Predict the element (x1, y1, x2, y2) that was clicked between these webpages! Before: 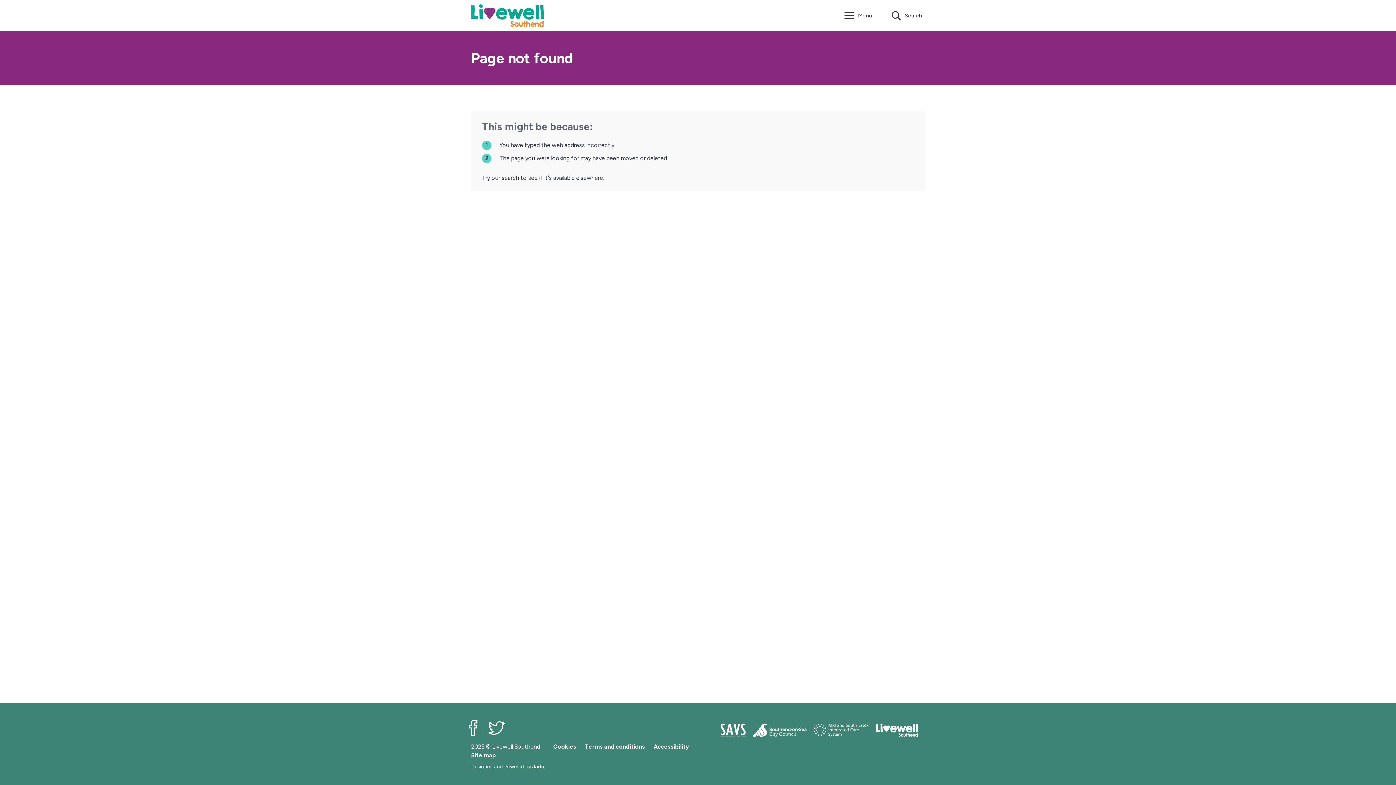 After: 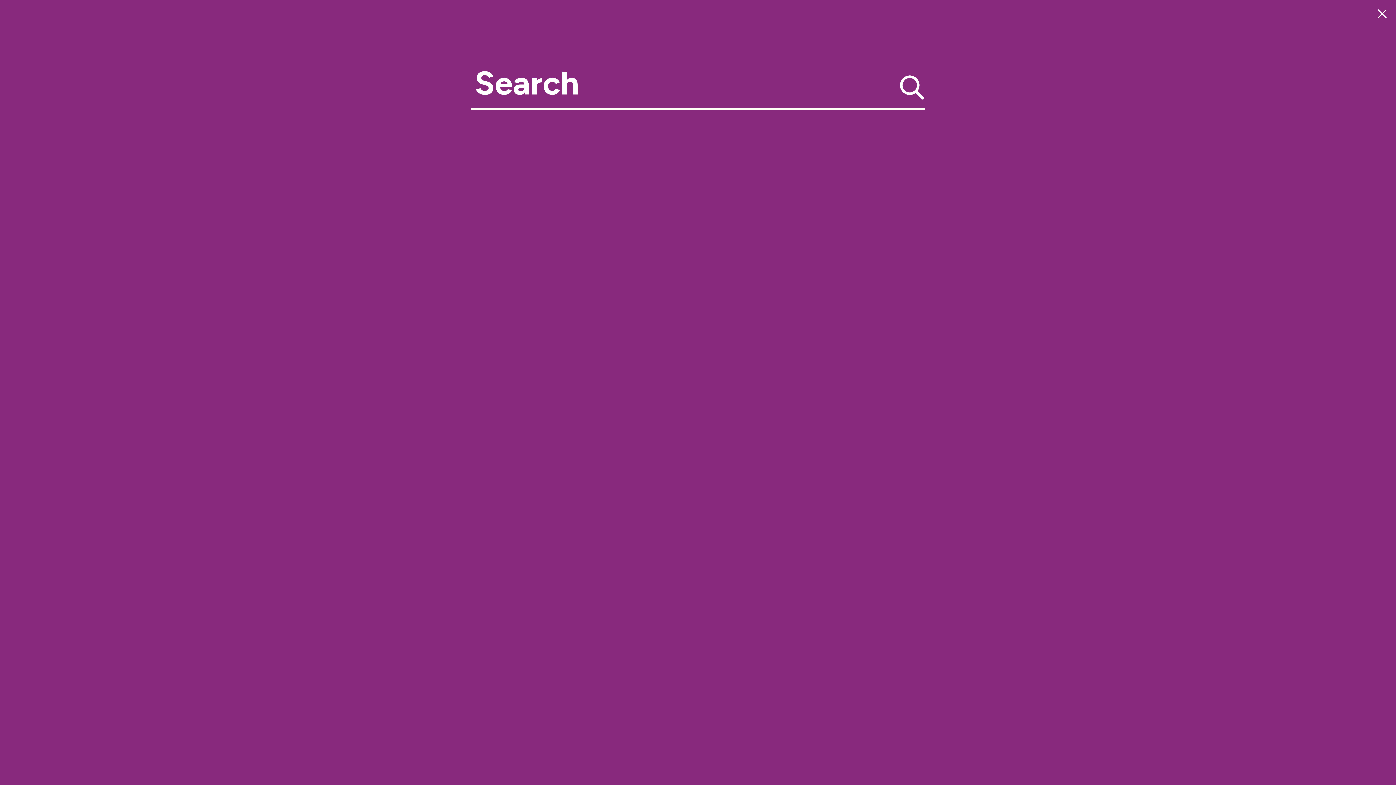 Action: bbox: (888, 7, 925, 23) label: Search